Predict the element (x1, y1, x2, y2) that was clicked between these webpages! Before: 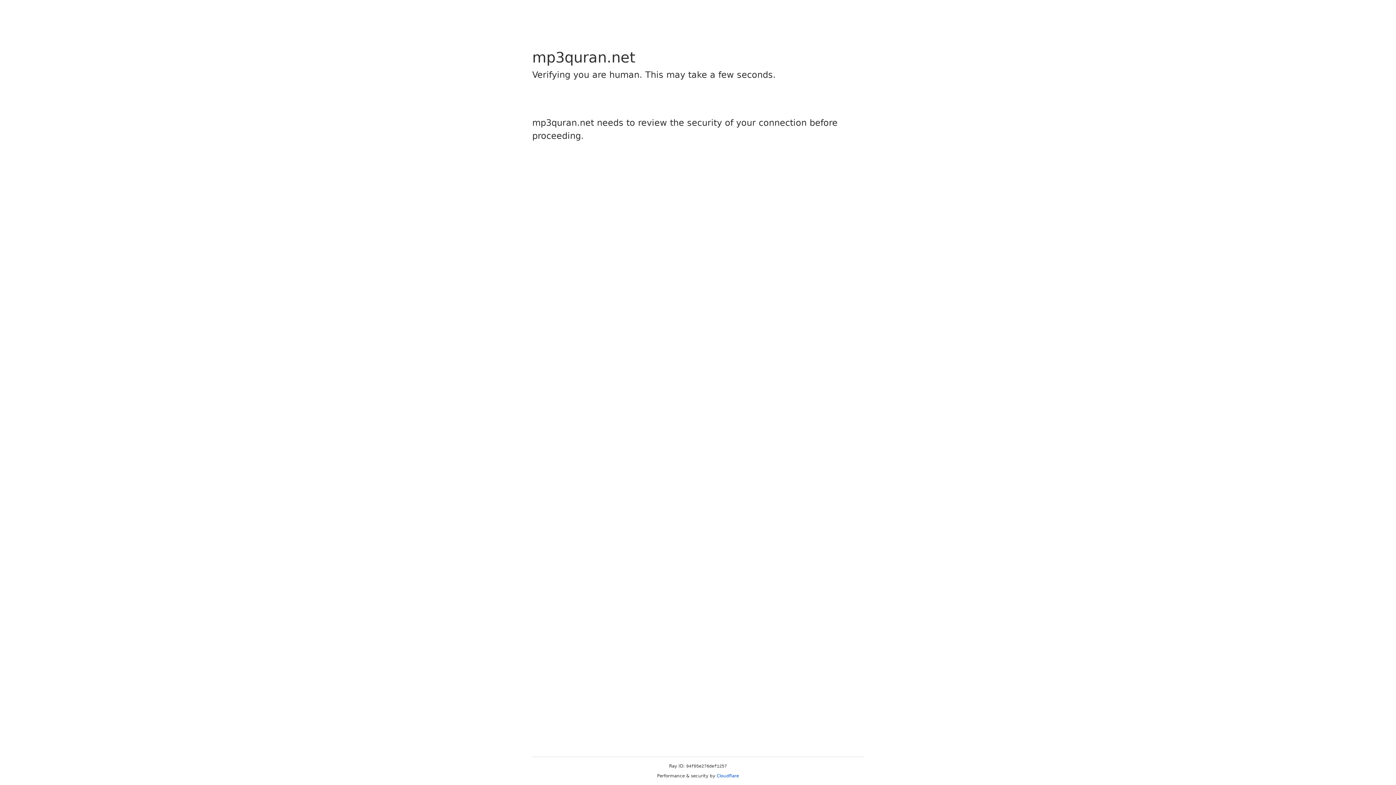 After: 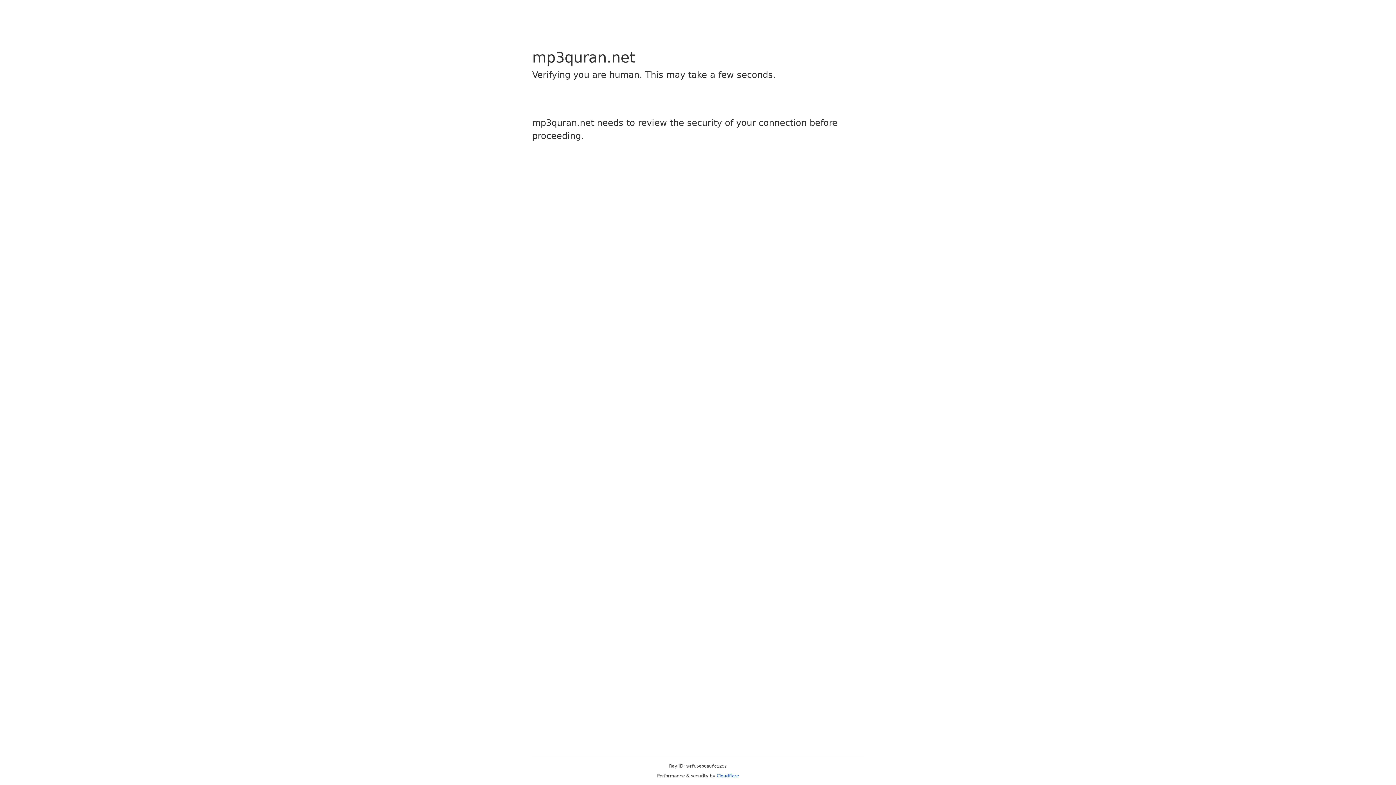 Action: bbox: (716, 773, 739, 778) label: Cloudflare